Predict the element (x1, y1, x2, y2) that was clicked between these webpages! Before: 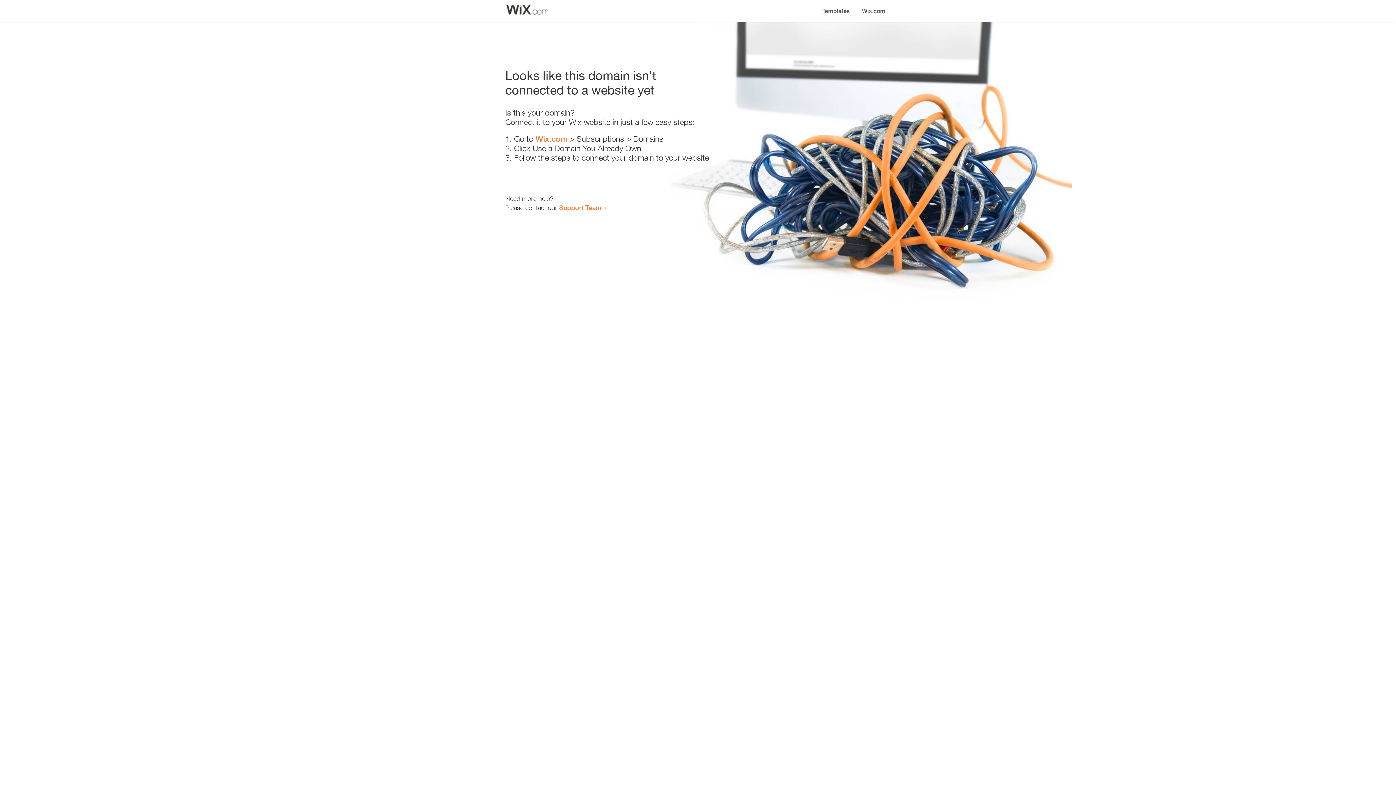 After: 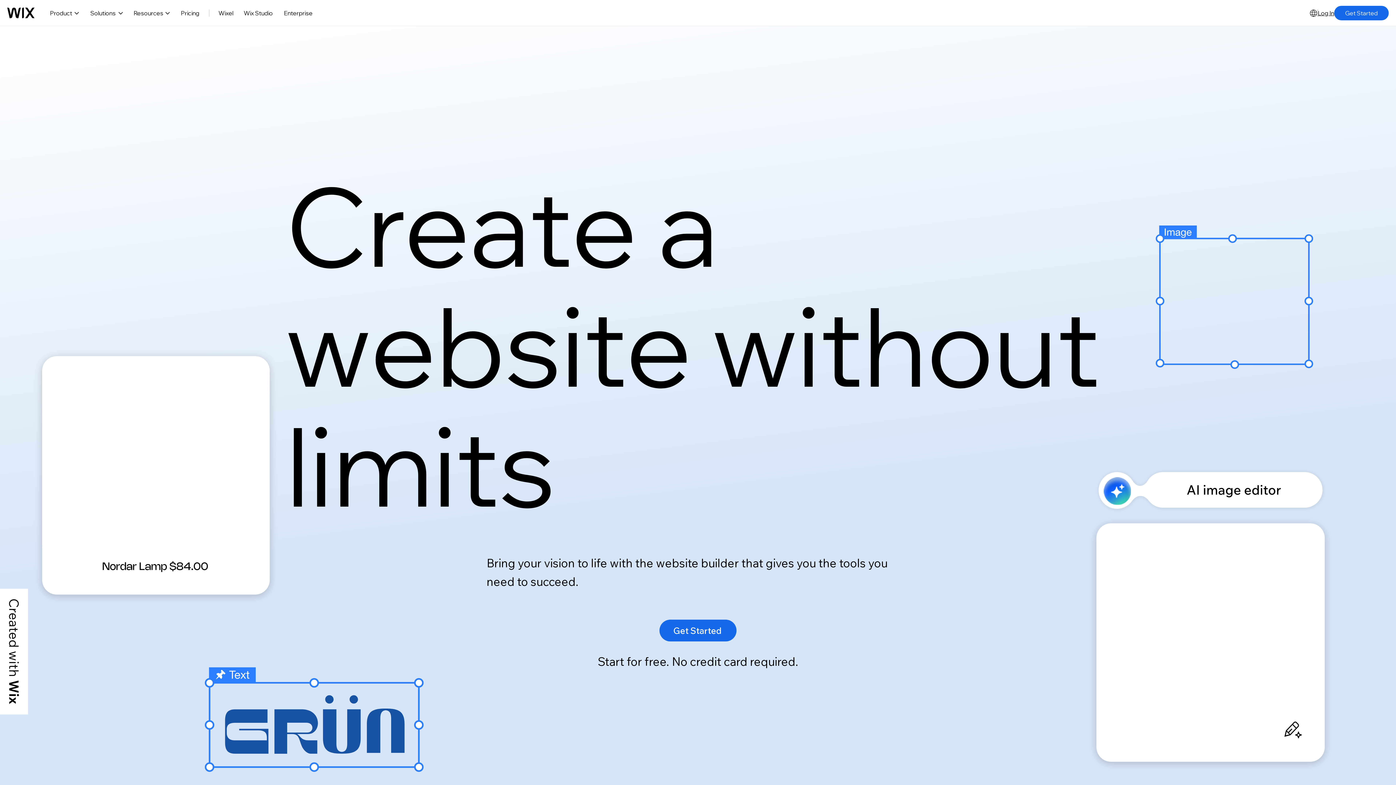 Action: label: Wix.com bbox: (856, 0, 890, 14)